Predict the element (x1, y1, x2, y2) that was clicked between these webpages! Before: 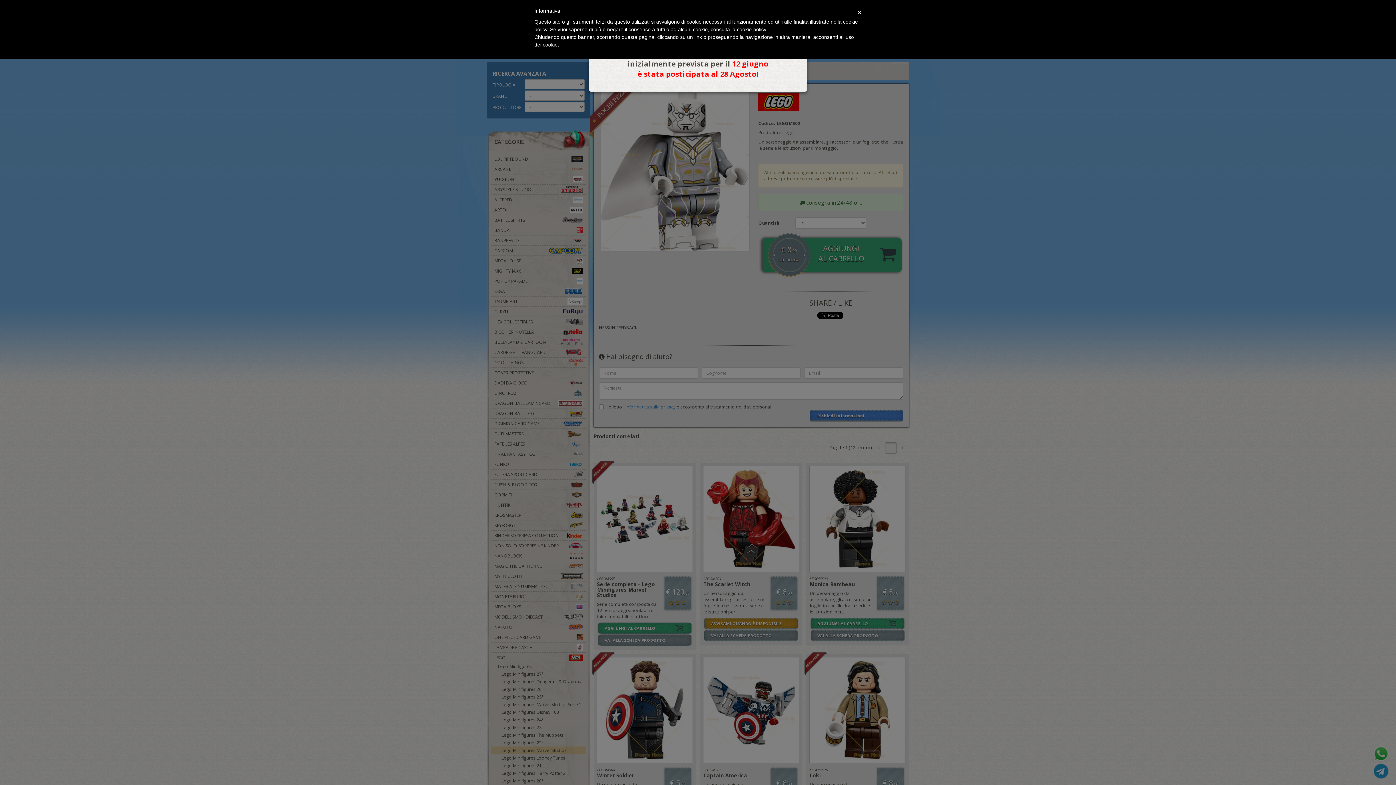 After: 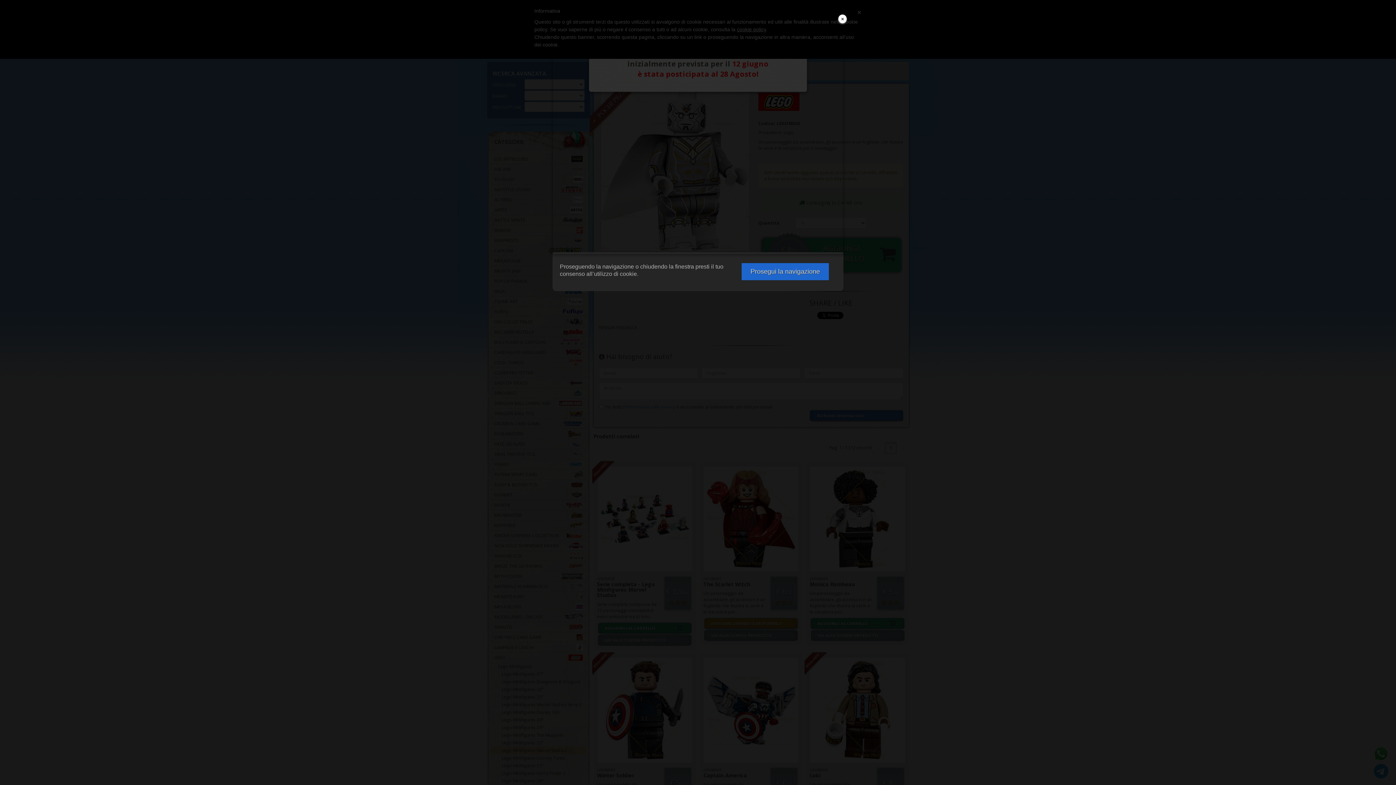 Action: bbox: (737, 26, 766, 32) label: cookie policy